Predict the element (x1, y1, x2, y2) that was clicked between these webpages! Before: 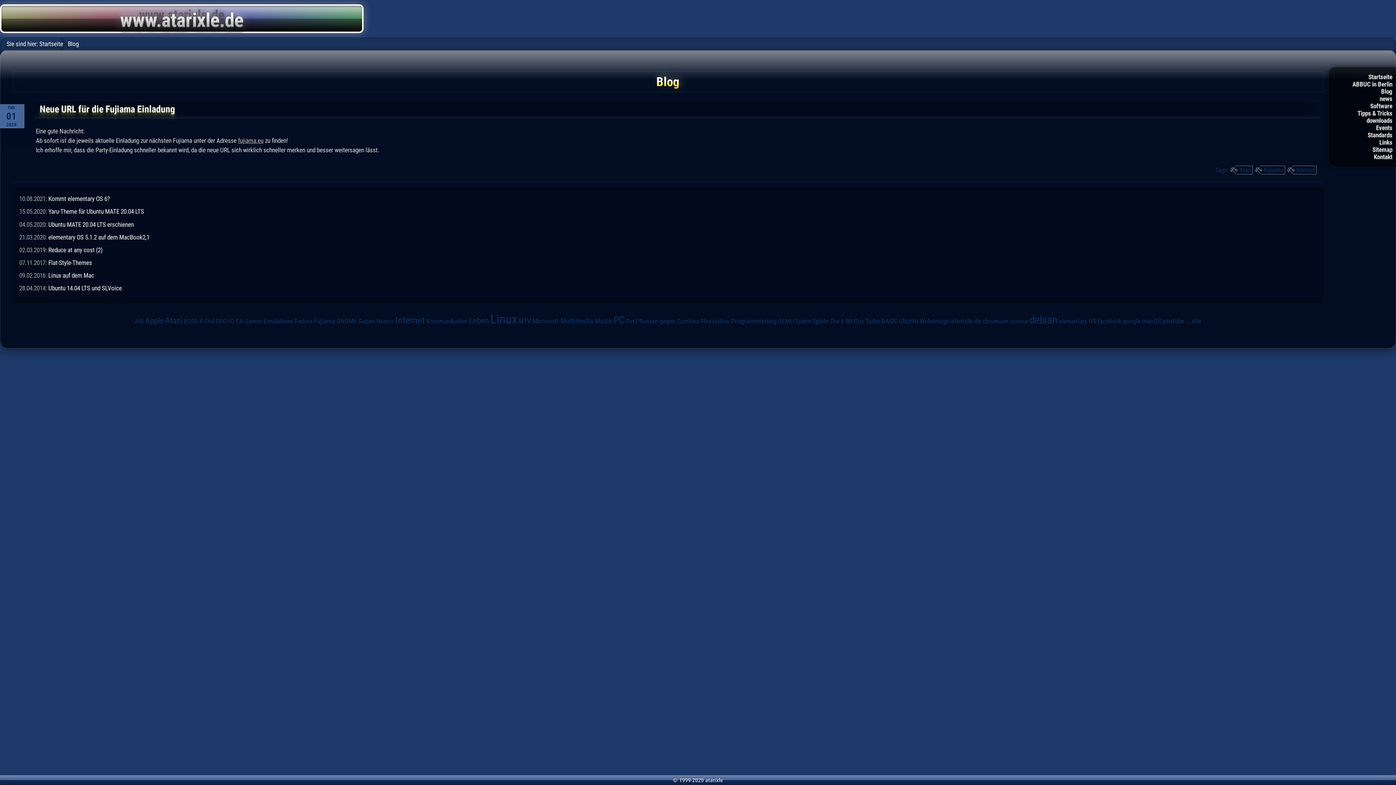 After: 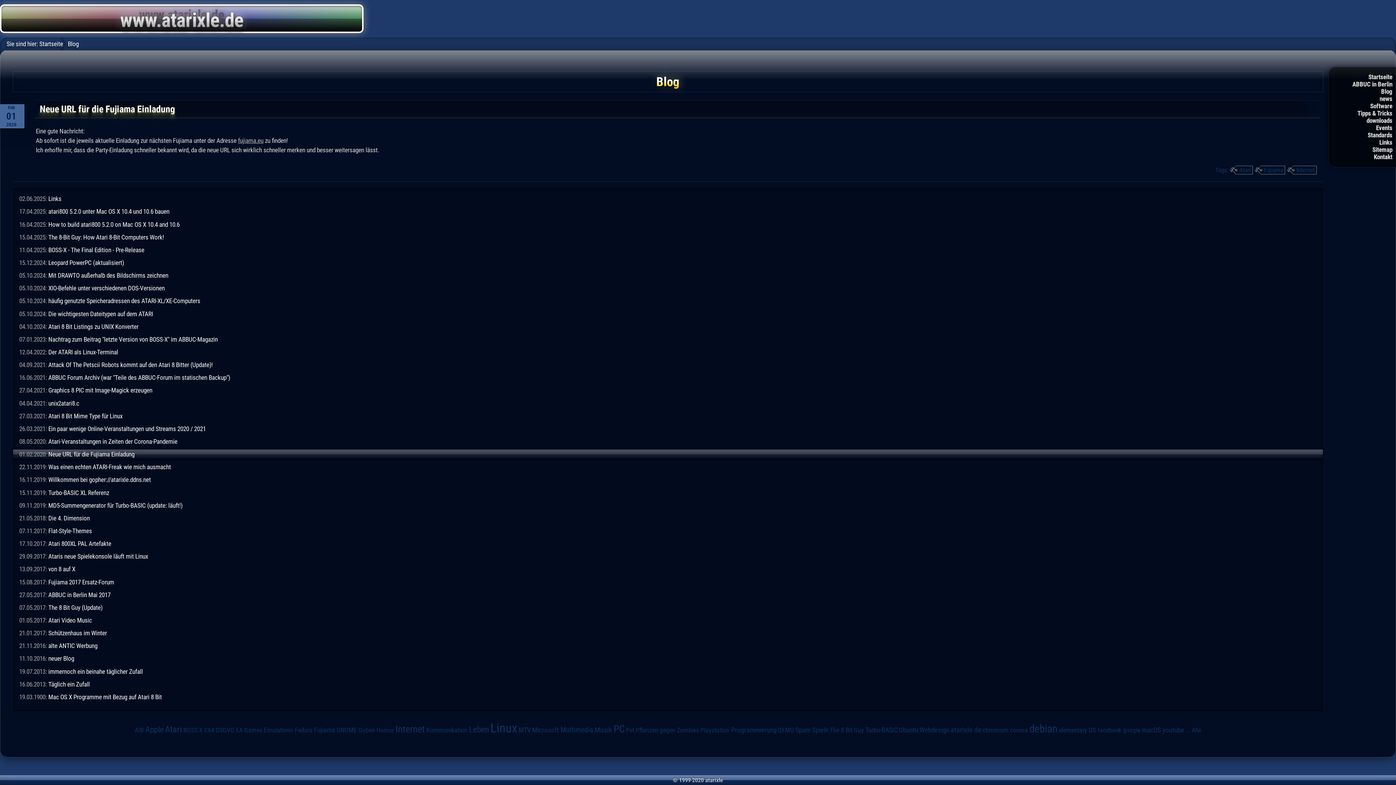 Action: bbox: (165, 315, 182, 325) label: Atari